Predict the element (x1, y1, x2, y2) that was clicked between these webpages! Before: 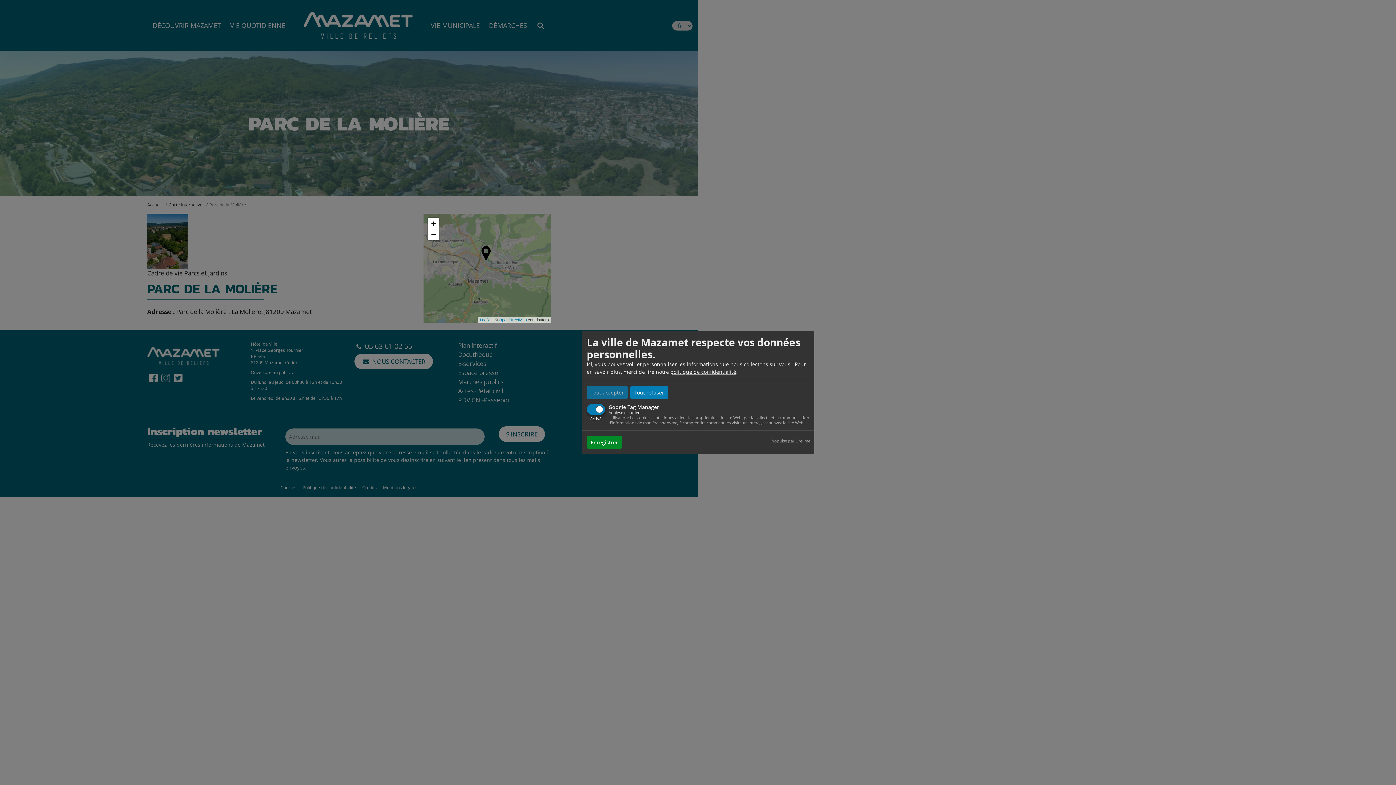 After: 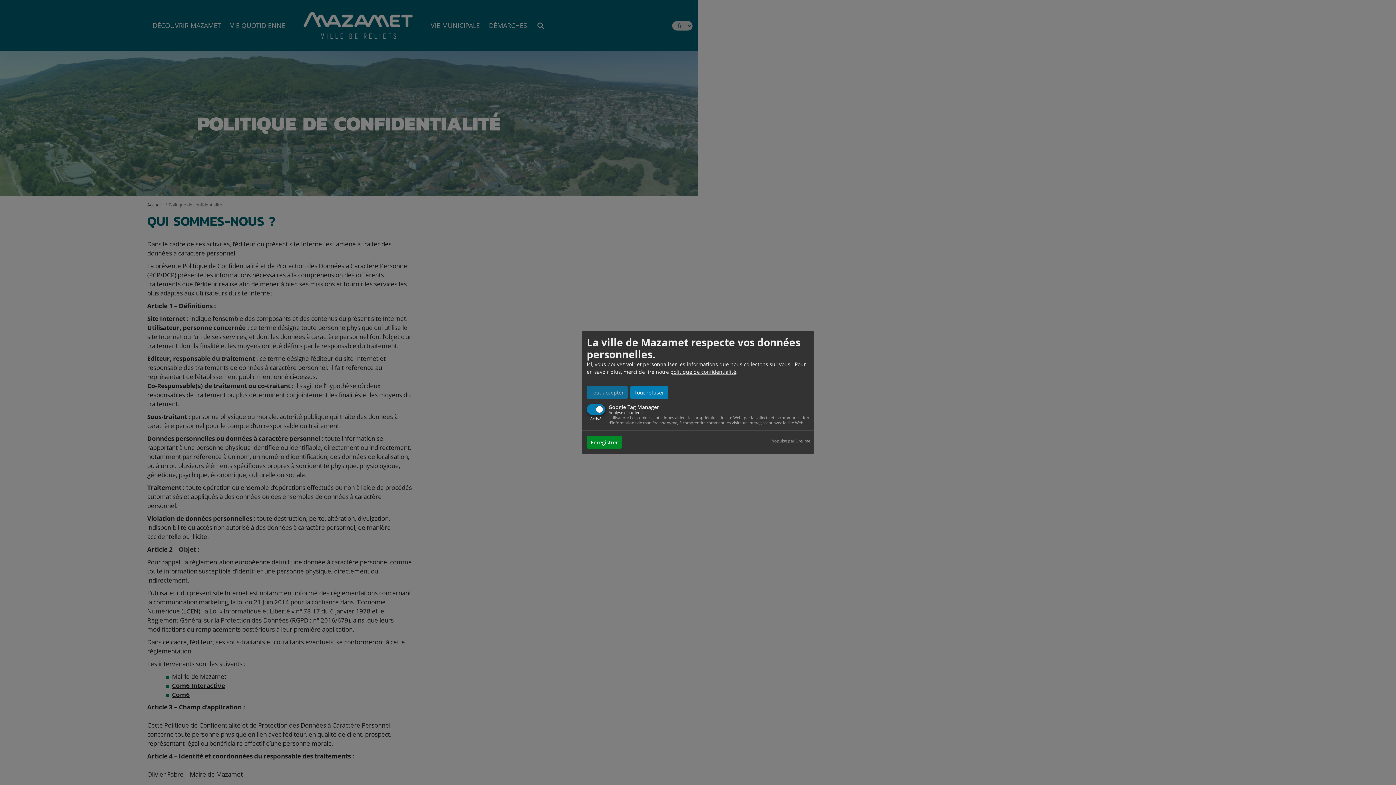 Action: bbox: (670, 368, 736, 375) label: politique de confidentialité